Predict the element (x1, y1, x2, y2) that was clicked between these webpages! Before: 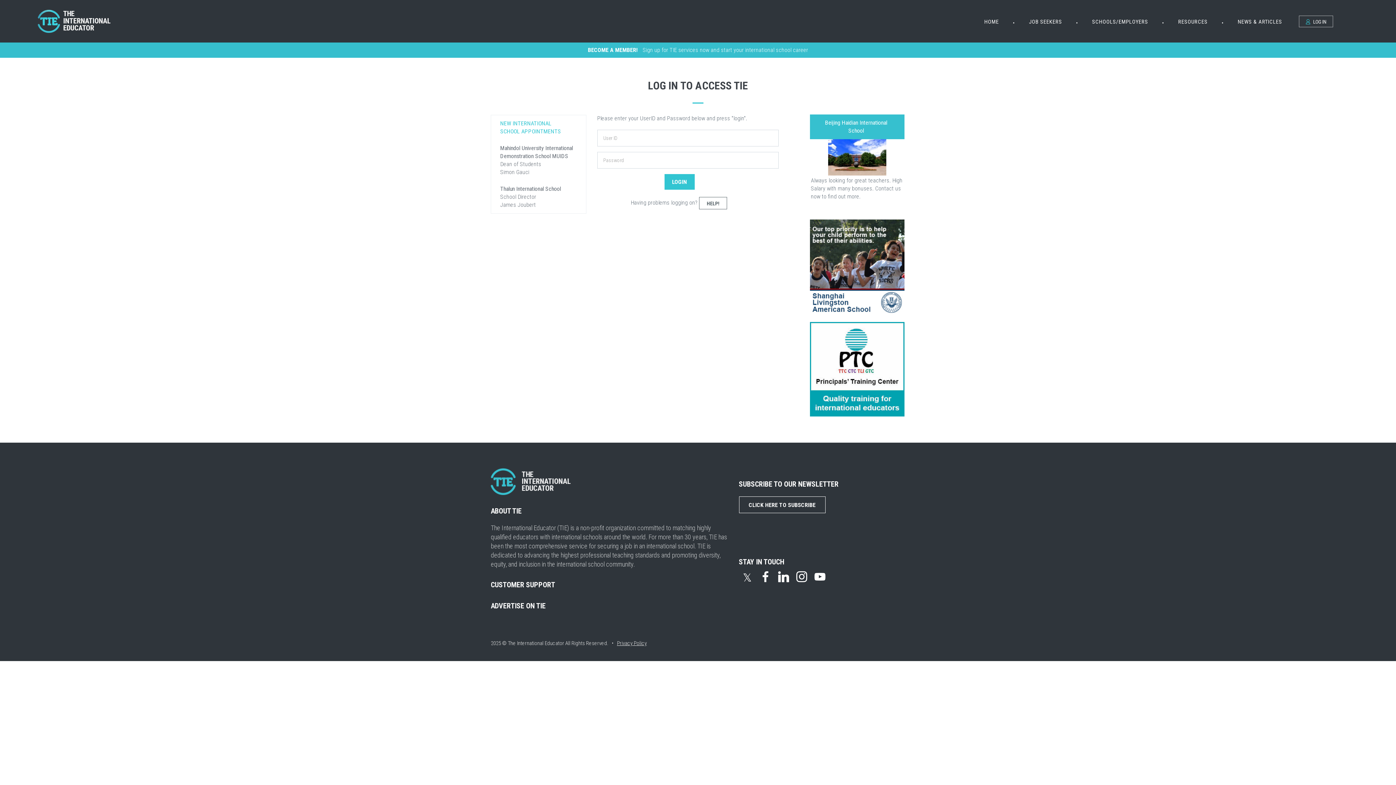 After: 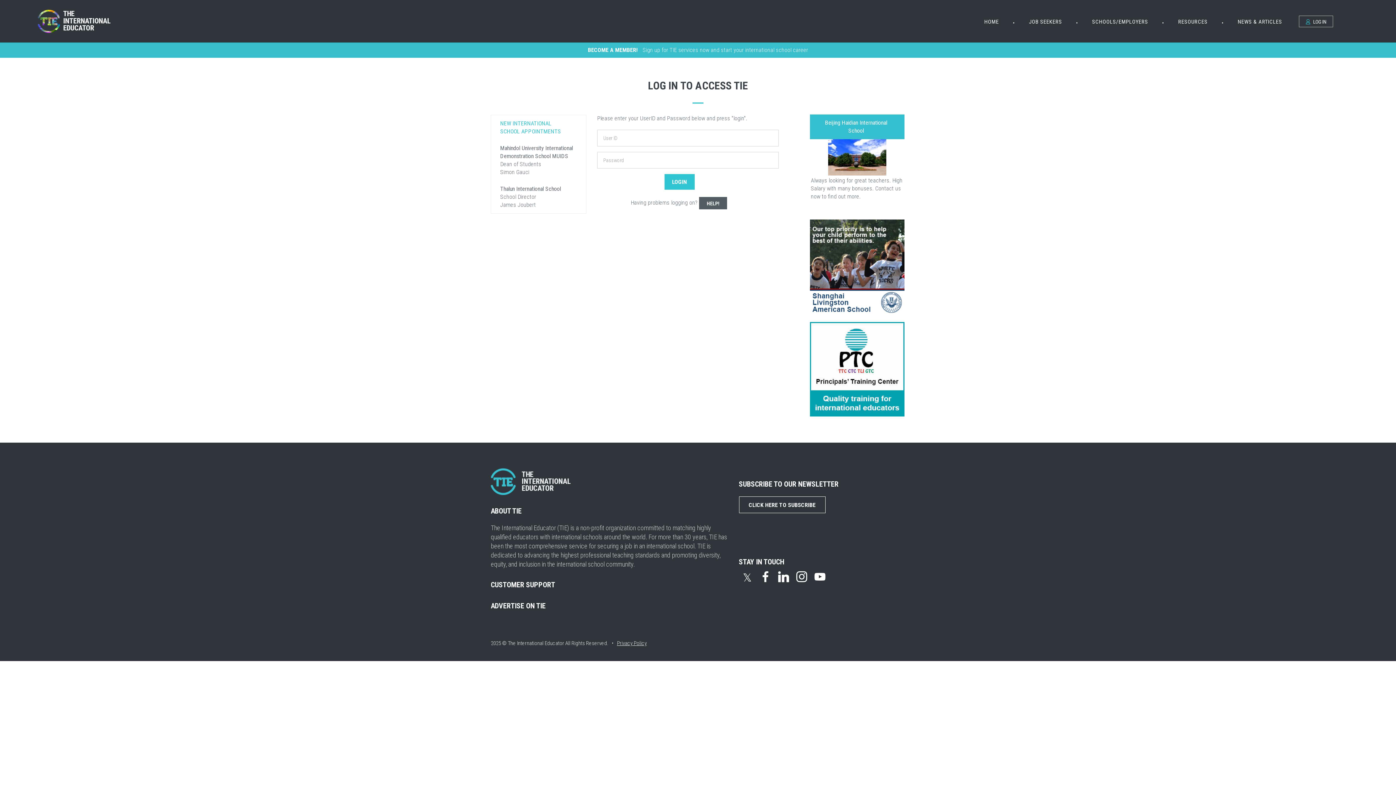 Action: bbox: (699, 197, 727, 209) label: HELP!